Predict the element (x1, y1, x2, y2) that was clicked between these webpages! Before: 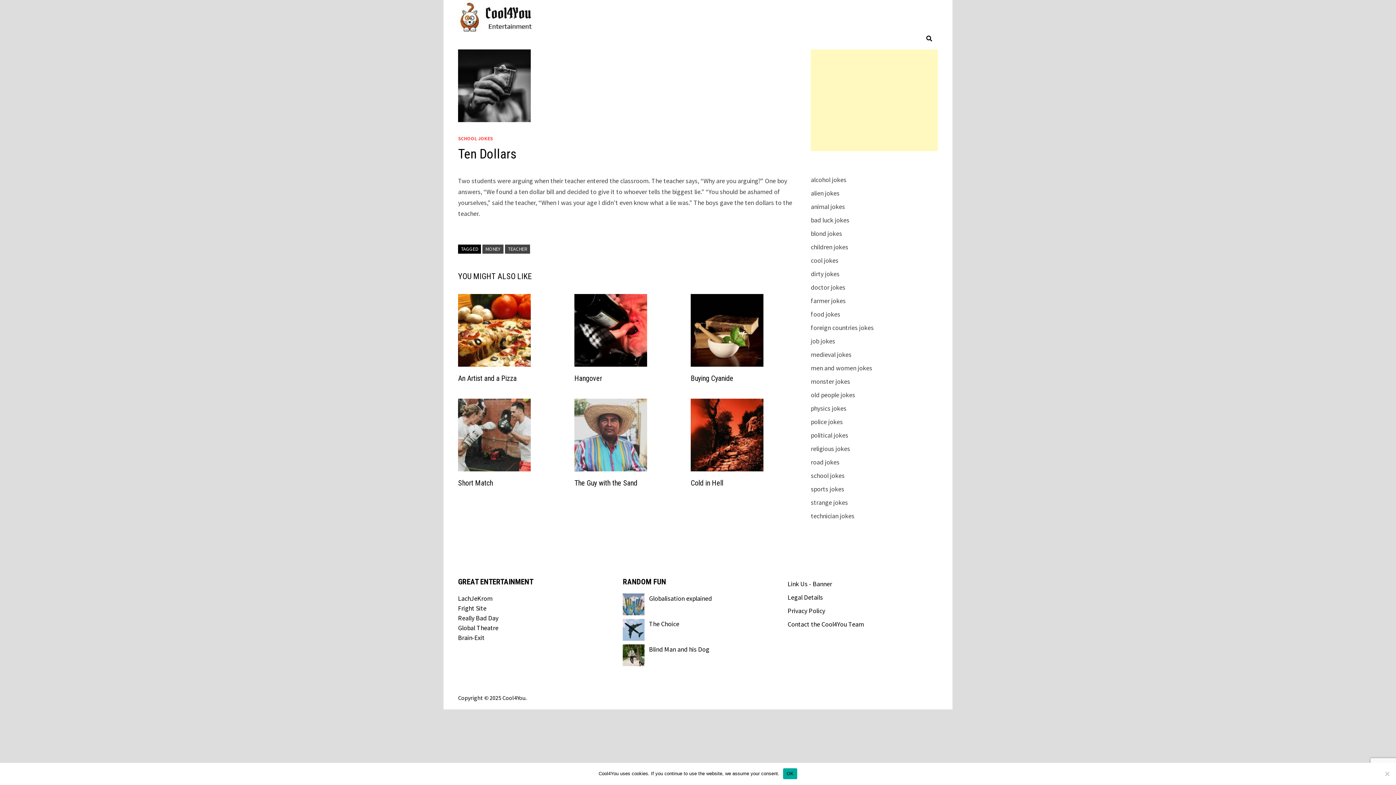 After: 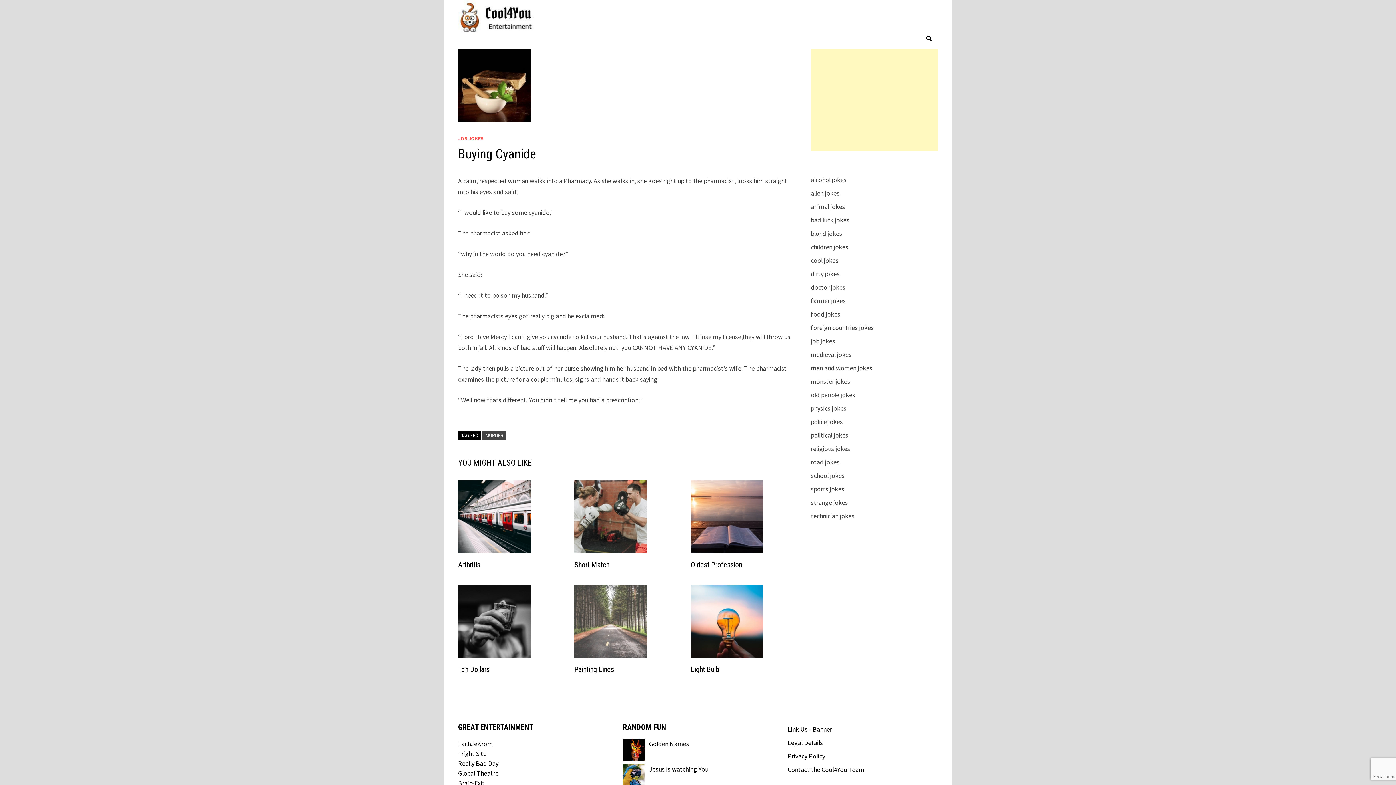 Action: bbox: (691, 329, 763, 337)